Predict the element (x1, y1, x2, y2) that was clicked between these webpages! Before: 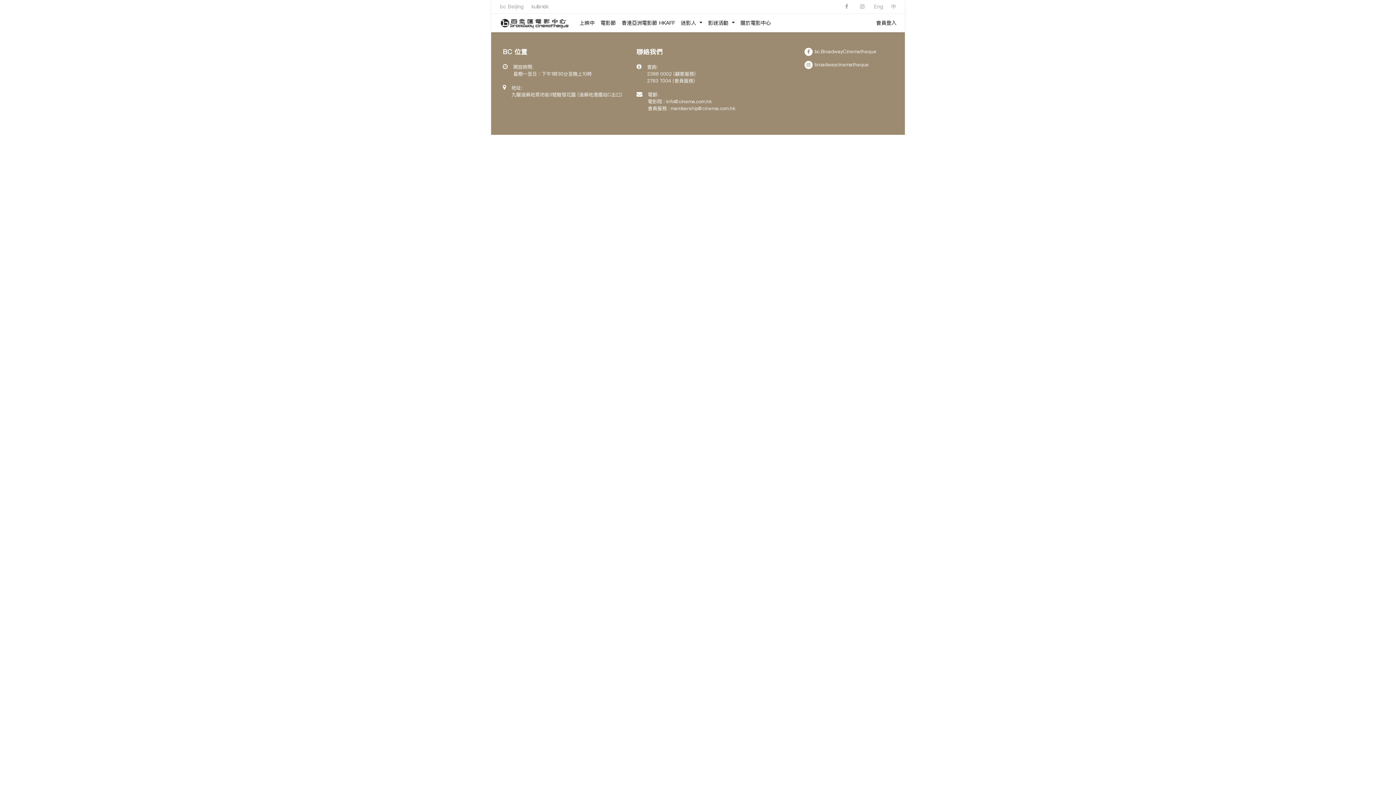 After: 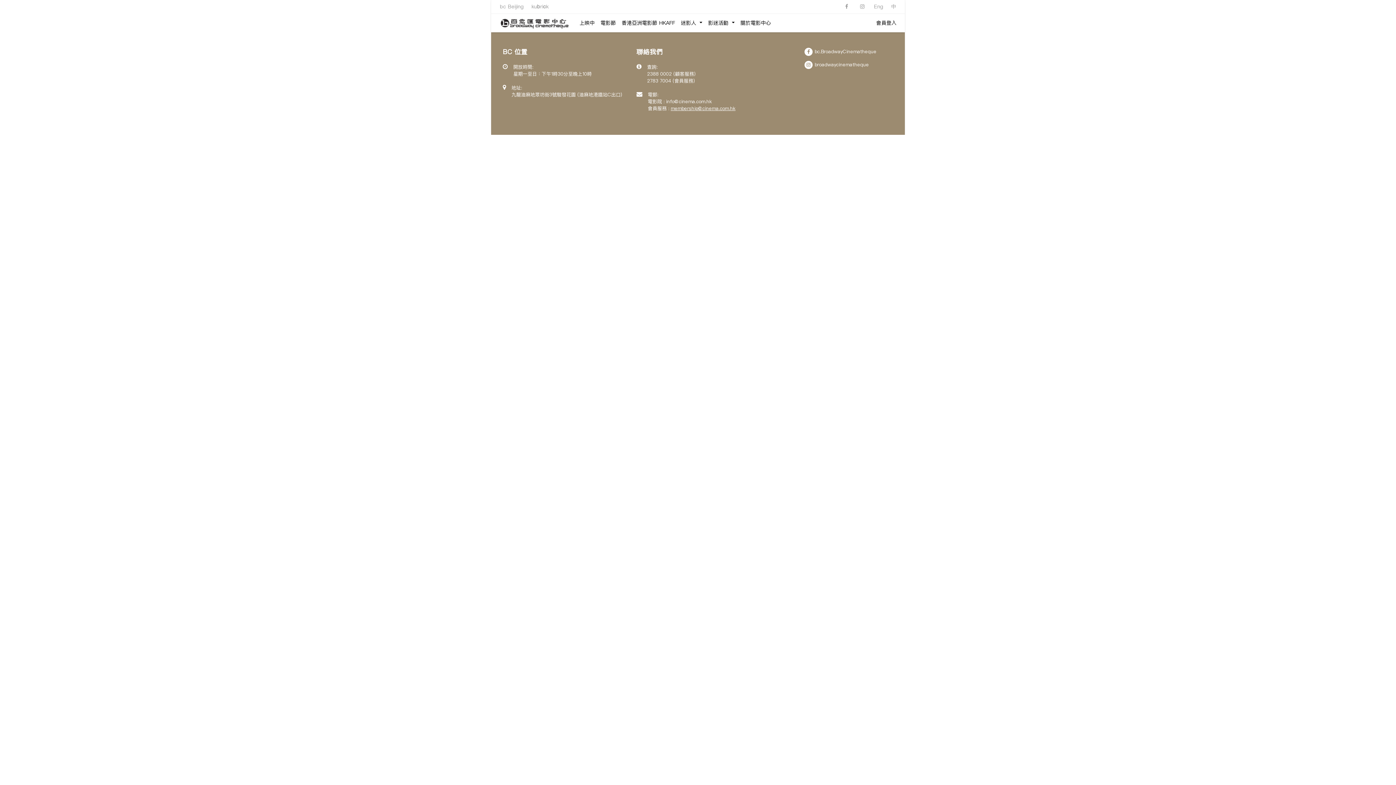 Action: label: membership@cinema.com.hk bbox: (670, 105, 735, 111)